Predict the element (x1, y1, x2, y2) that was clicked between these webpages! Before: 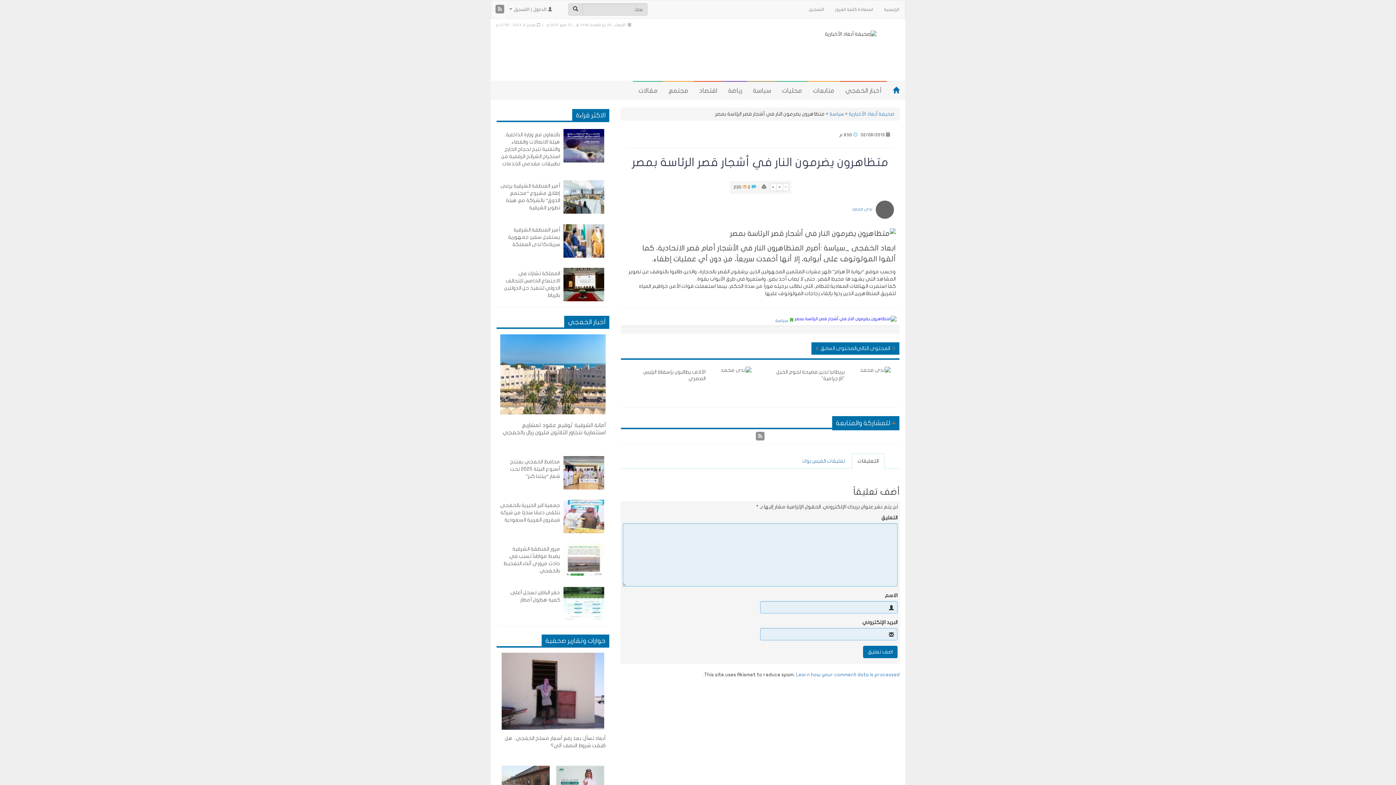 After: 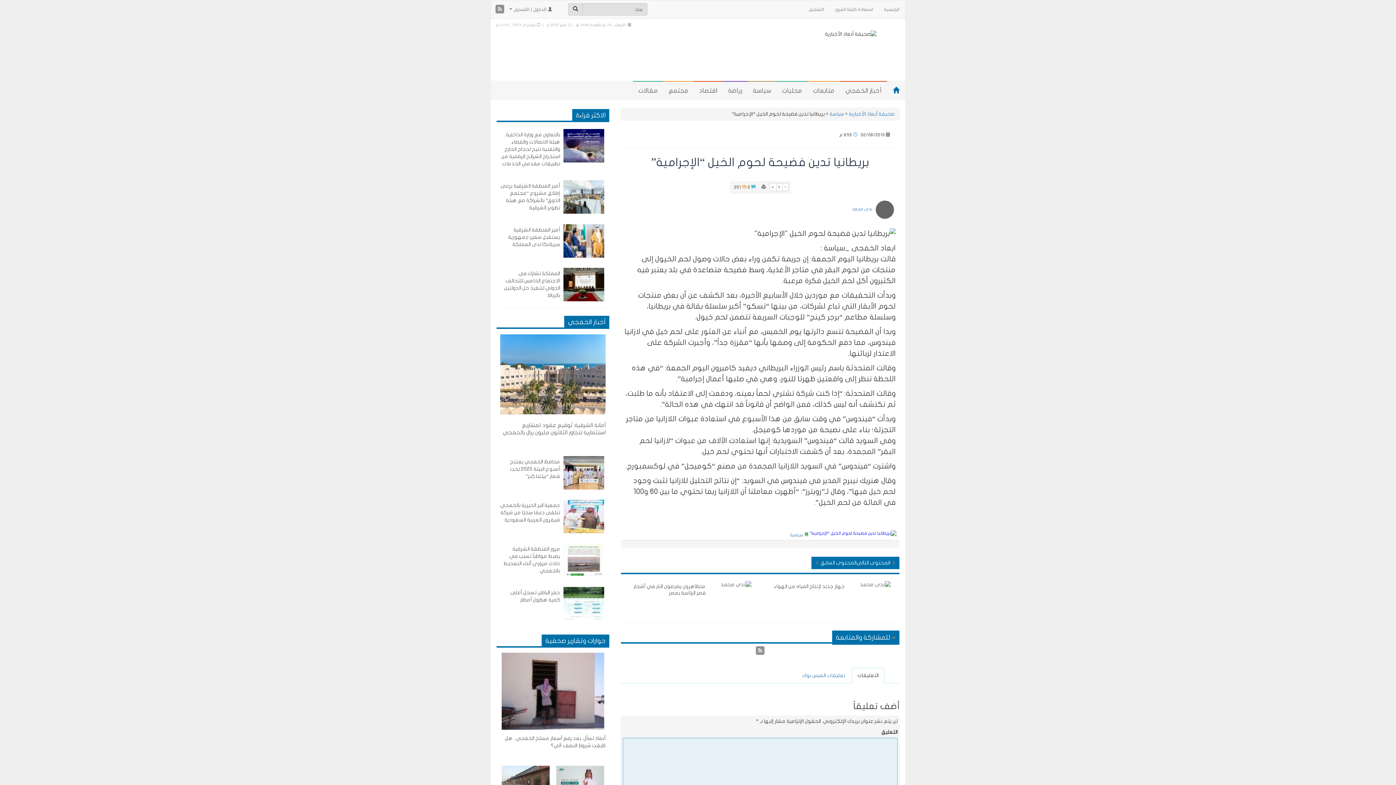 Action: bbox: (760, 360, 899, 407) label: بريطانيا تدين فضيحة لحوم الخيل "الإجرامية"